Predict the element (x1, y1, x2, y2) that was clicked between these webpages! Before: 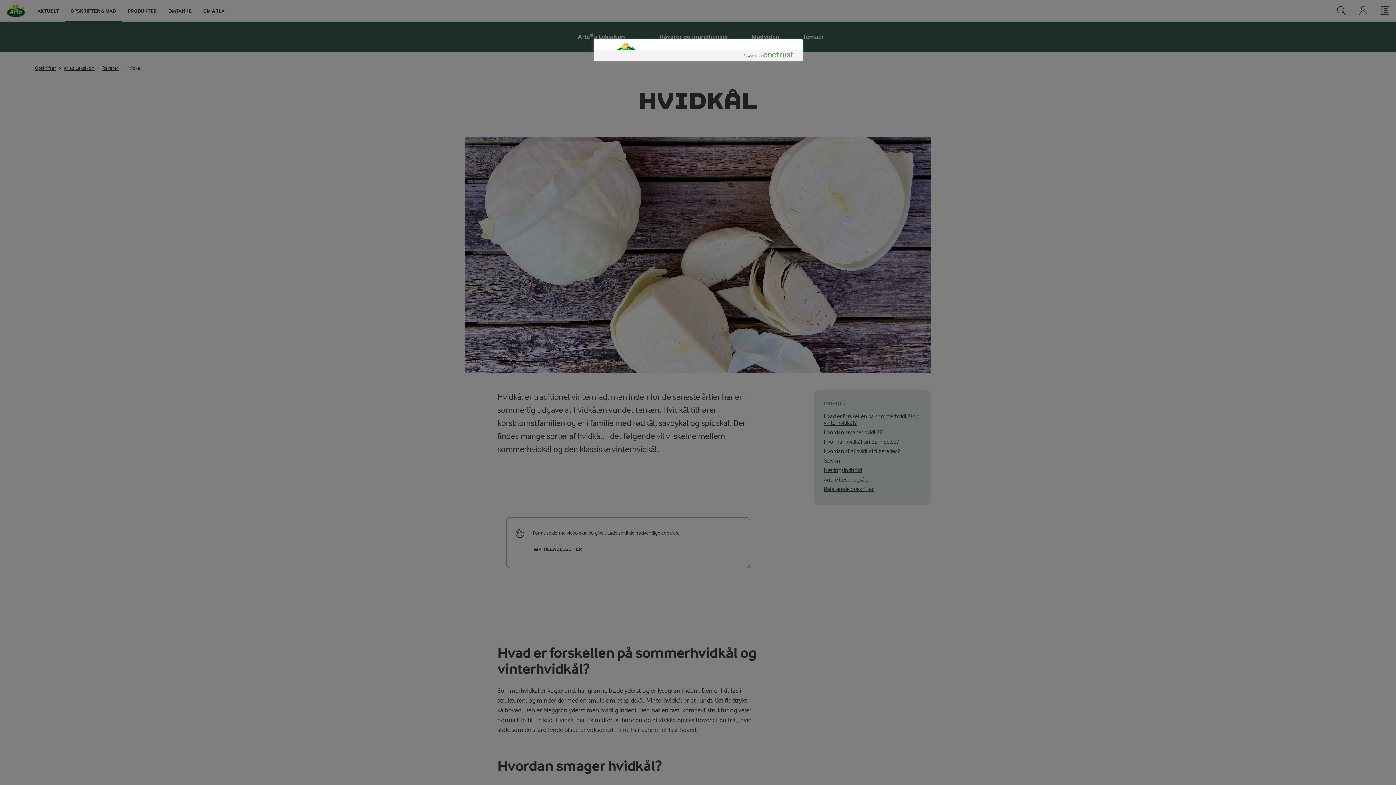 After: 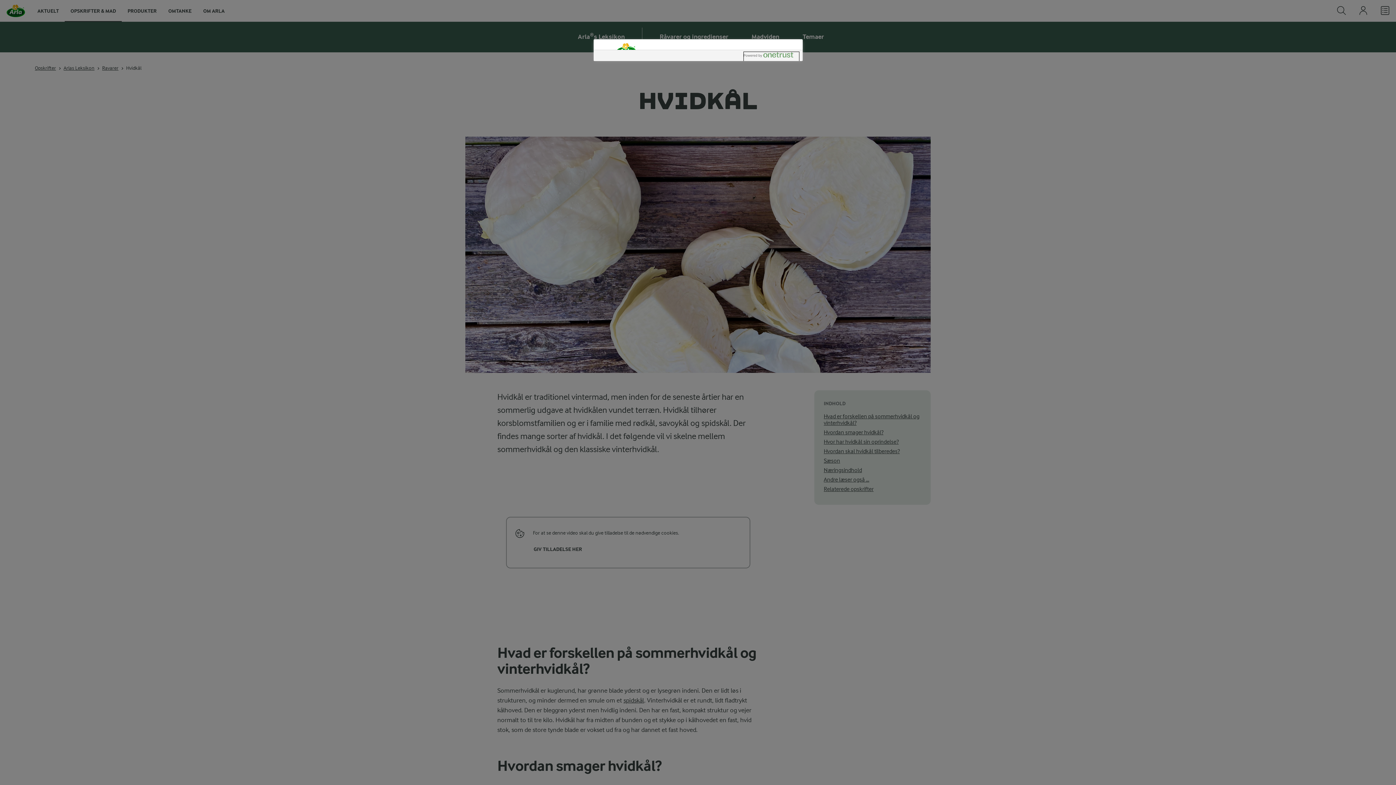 Action: label: Powered by OneTrust Åbner i et nyt vindue bbox: (743, 52, 799, 61)